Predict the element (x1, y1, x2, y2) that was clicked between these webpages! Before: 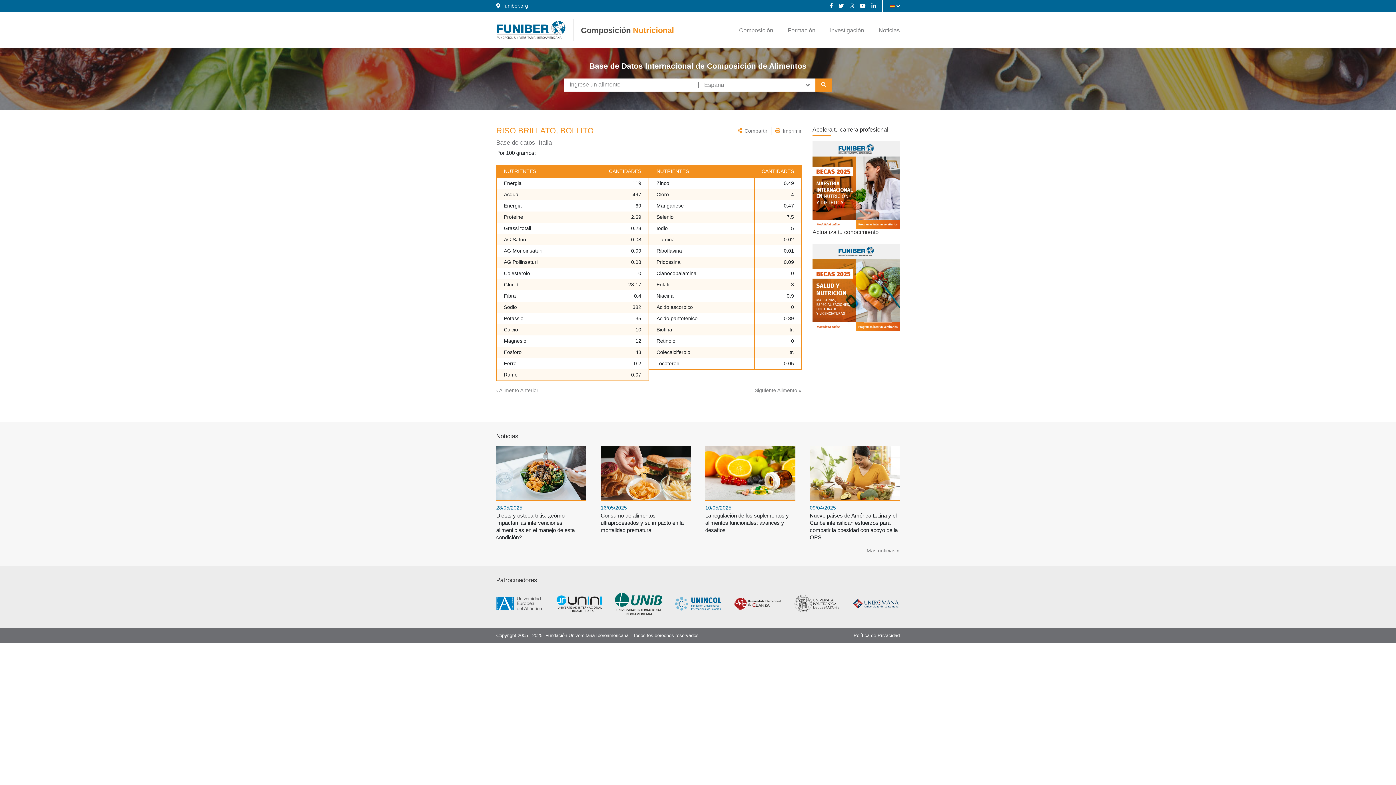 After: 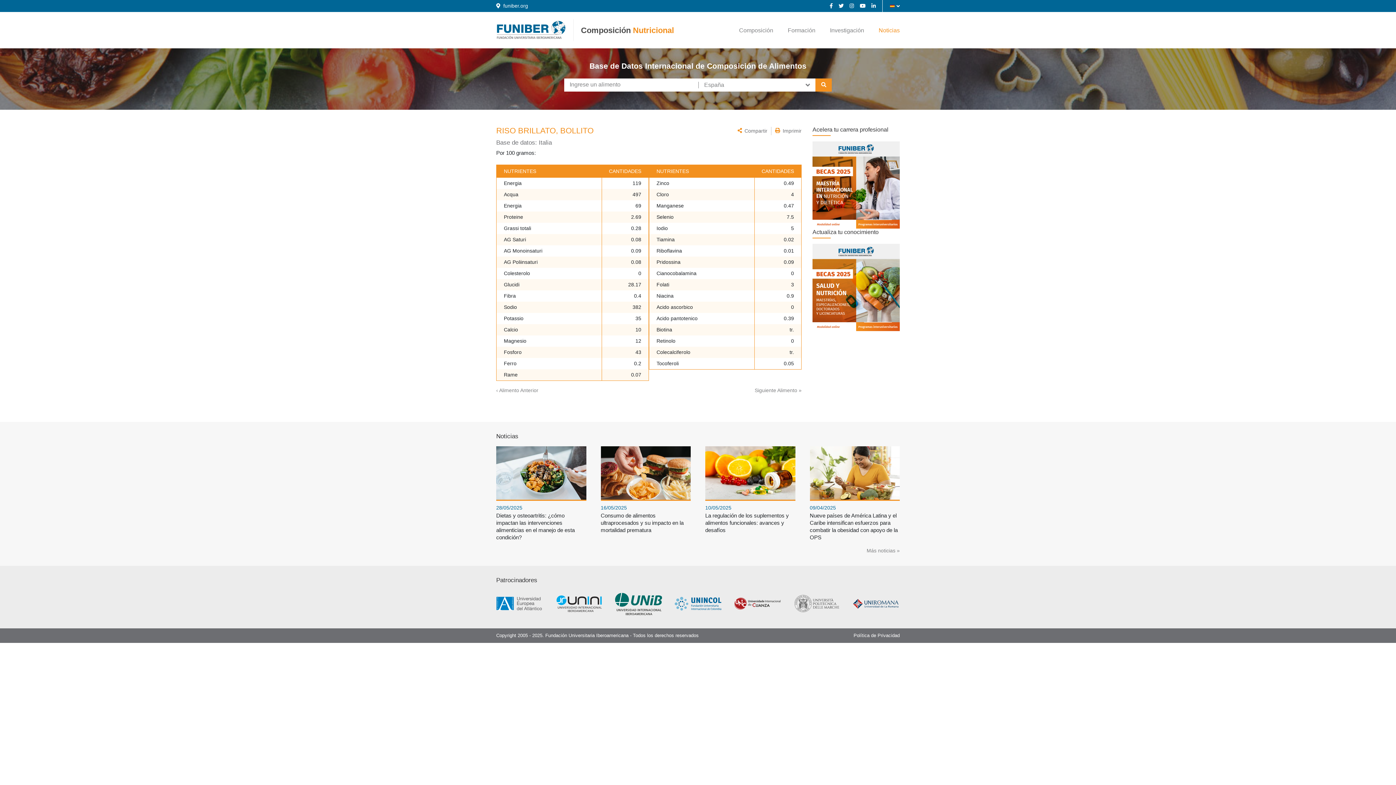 Action: label: Noticias bbox: (878, 27, 900, 33)